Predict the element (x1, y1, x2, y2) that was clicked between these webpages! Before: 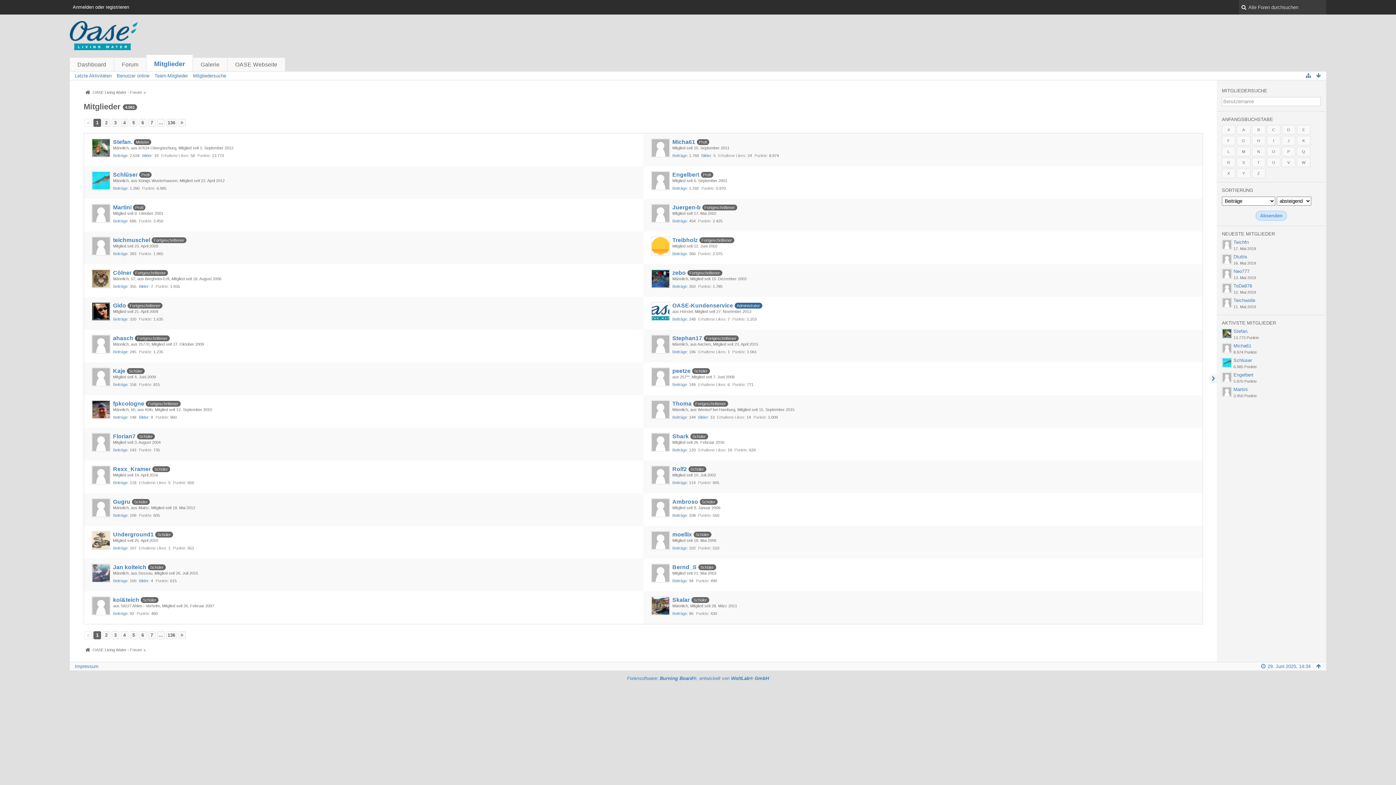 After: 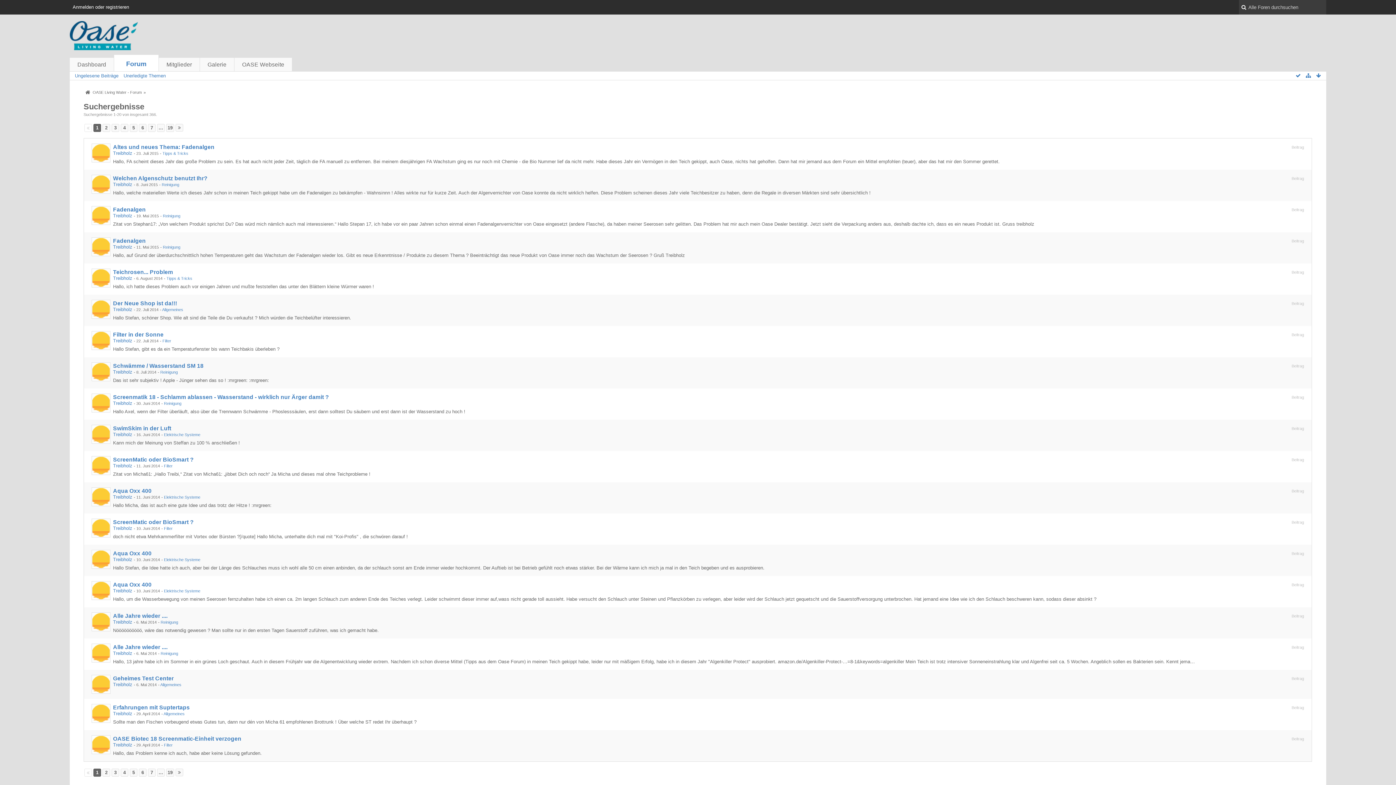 Action: label: Beiträge bbox: (672, 251, 687, 256)